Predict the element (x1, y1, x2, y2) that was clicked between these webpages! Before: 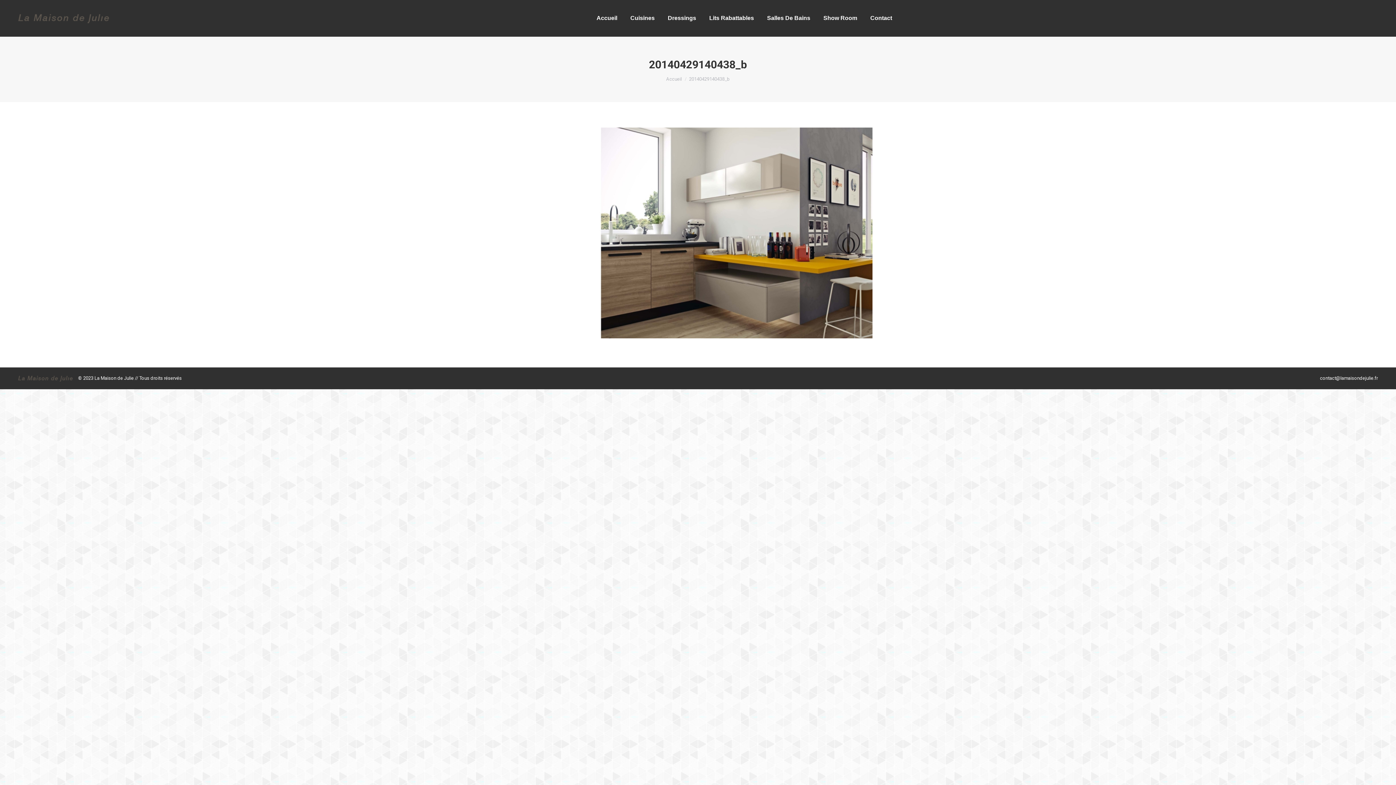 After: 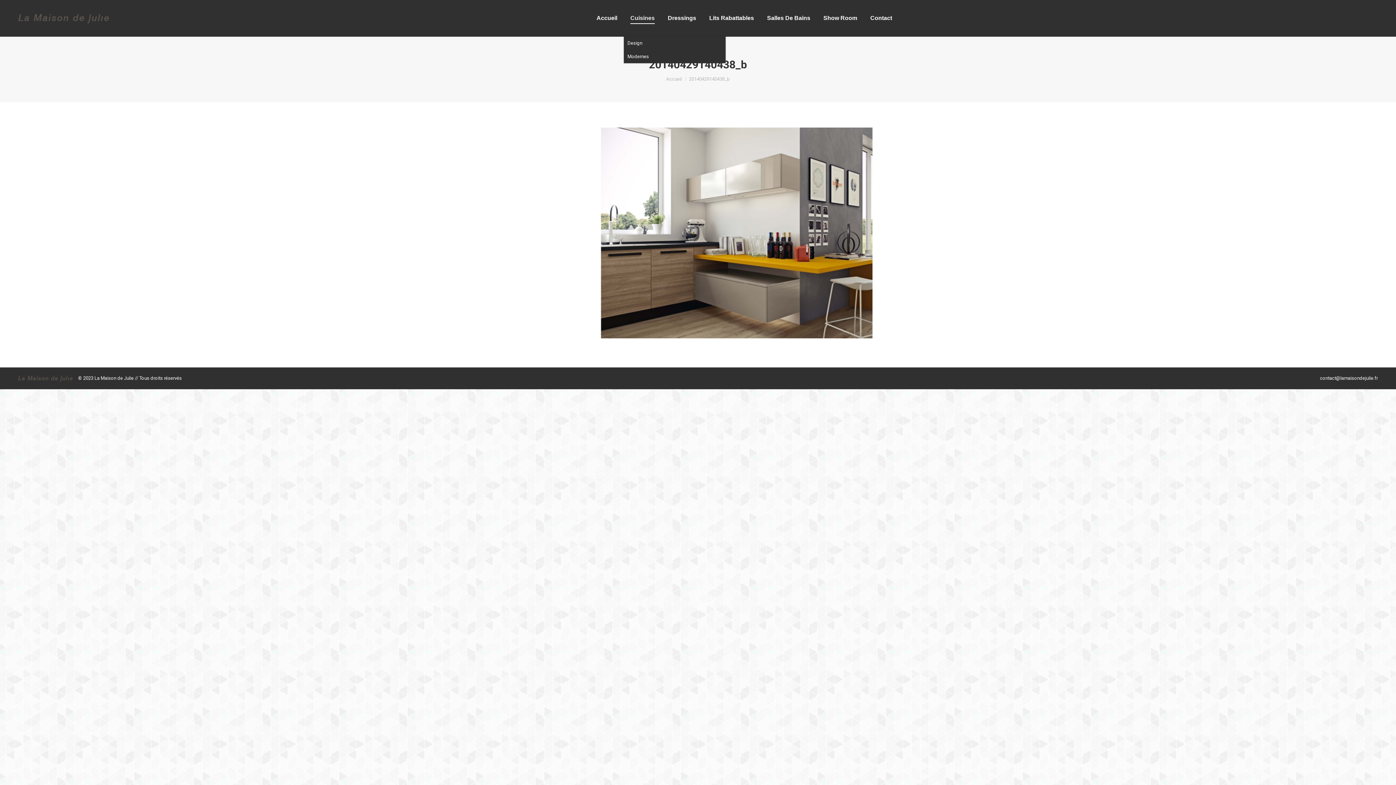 Action: bbox: (629, 6, 656, 29) label: Cuisines